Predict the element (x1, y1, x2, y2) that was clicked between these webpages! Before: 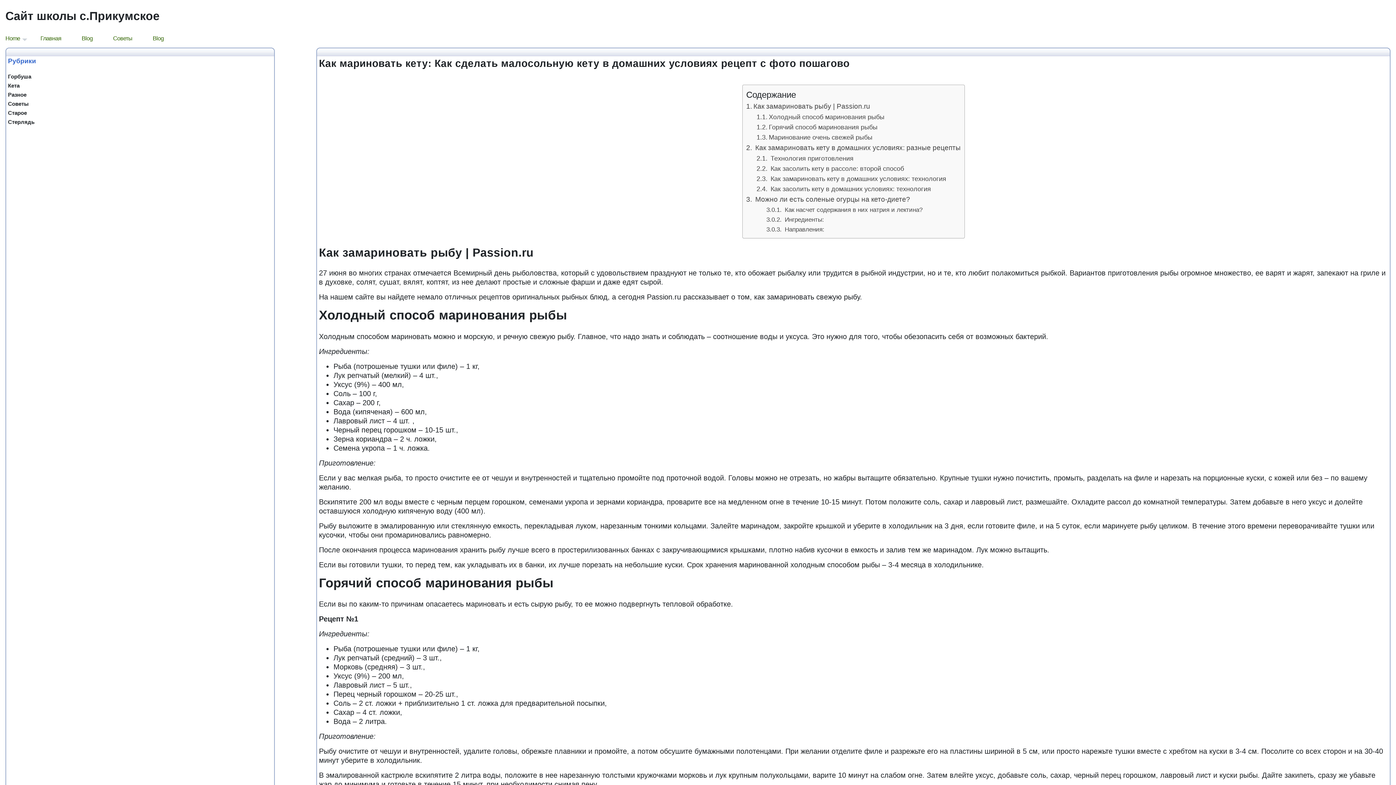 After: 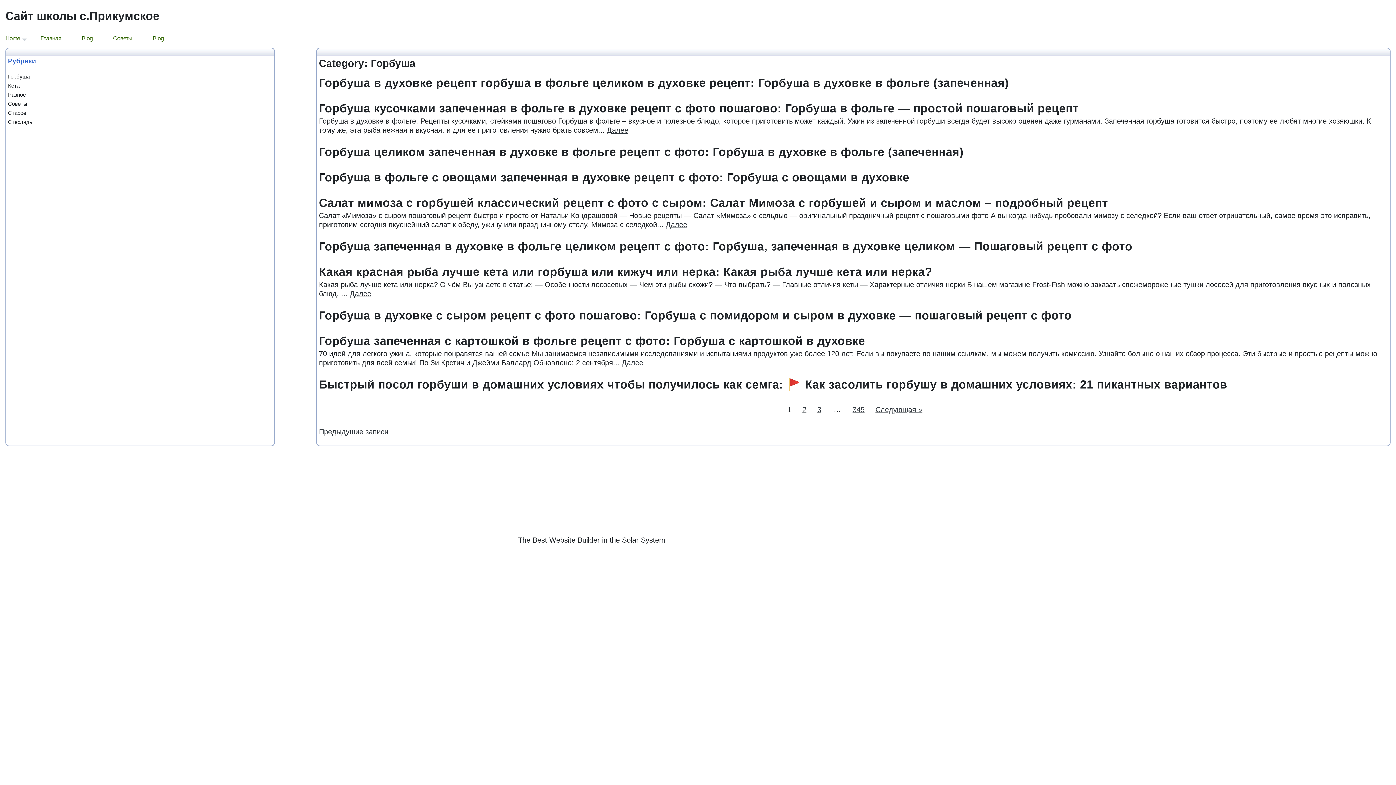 Action: label: Горбуша bbox: (8, 73, 31, 79)